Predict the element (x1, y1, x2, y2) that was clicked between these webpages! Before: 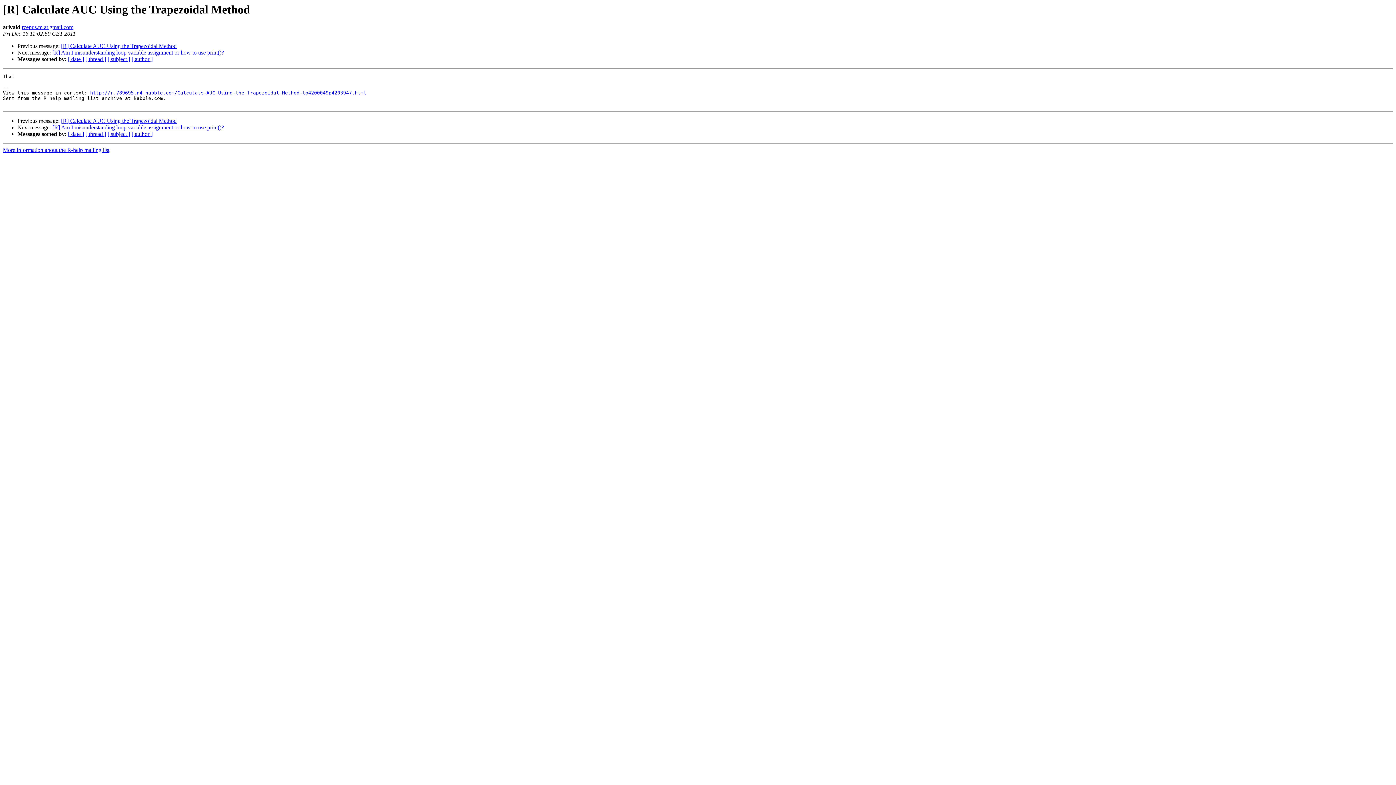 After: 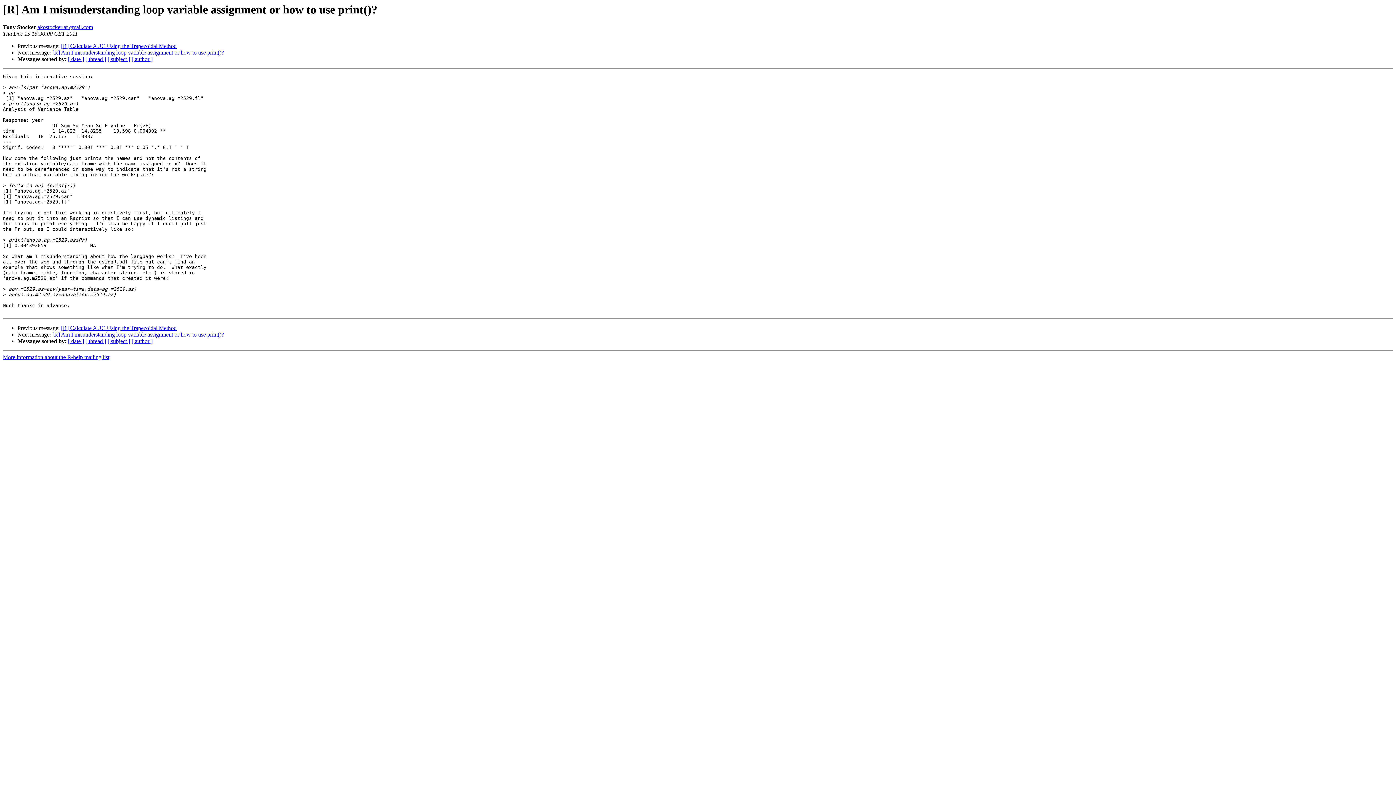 Action: label: [R] Am I misunderstanding loop variable assignment or how to use print()? bbox: (52, 49, 224, 55)